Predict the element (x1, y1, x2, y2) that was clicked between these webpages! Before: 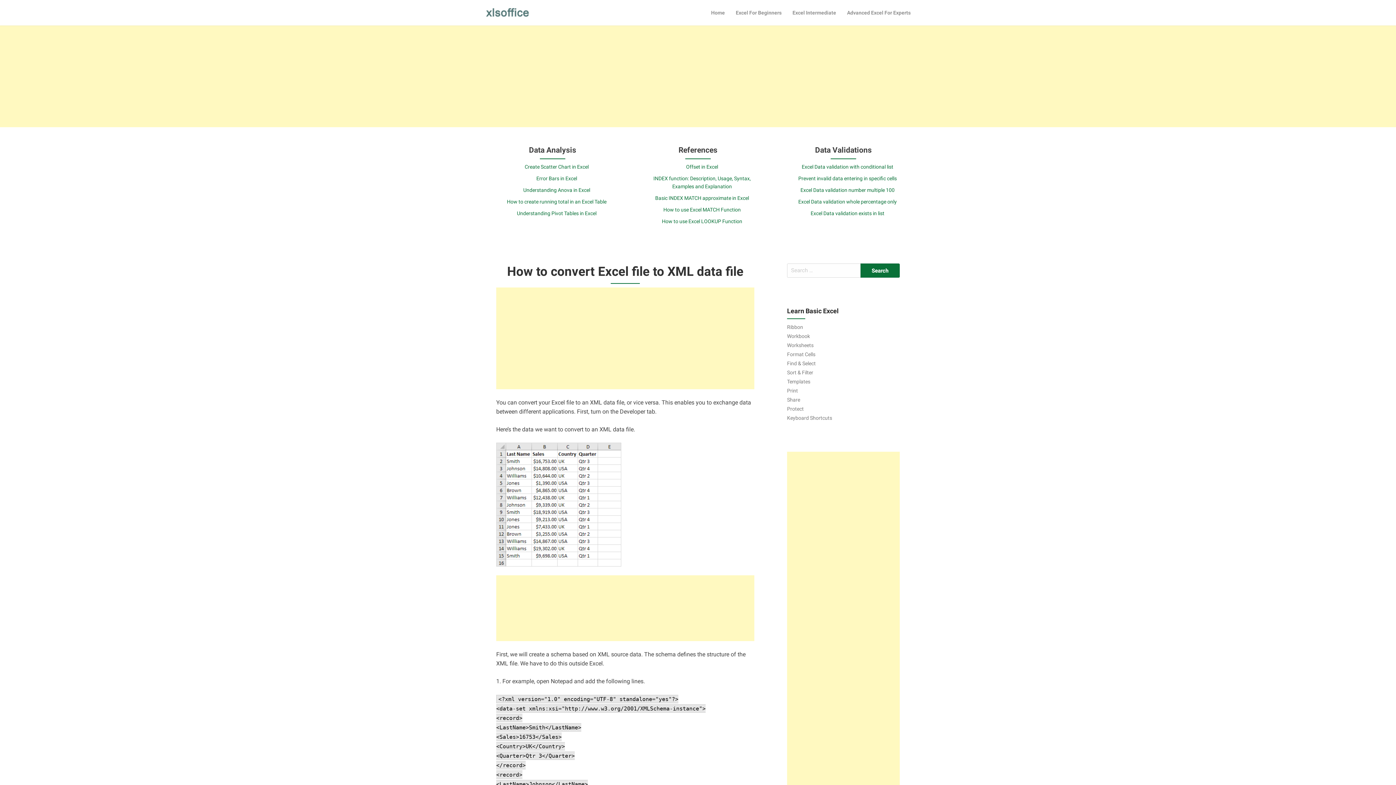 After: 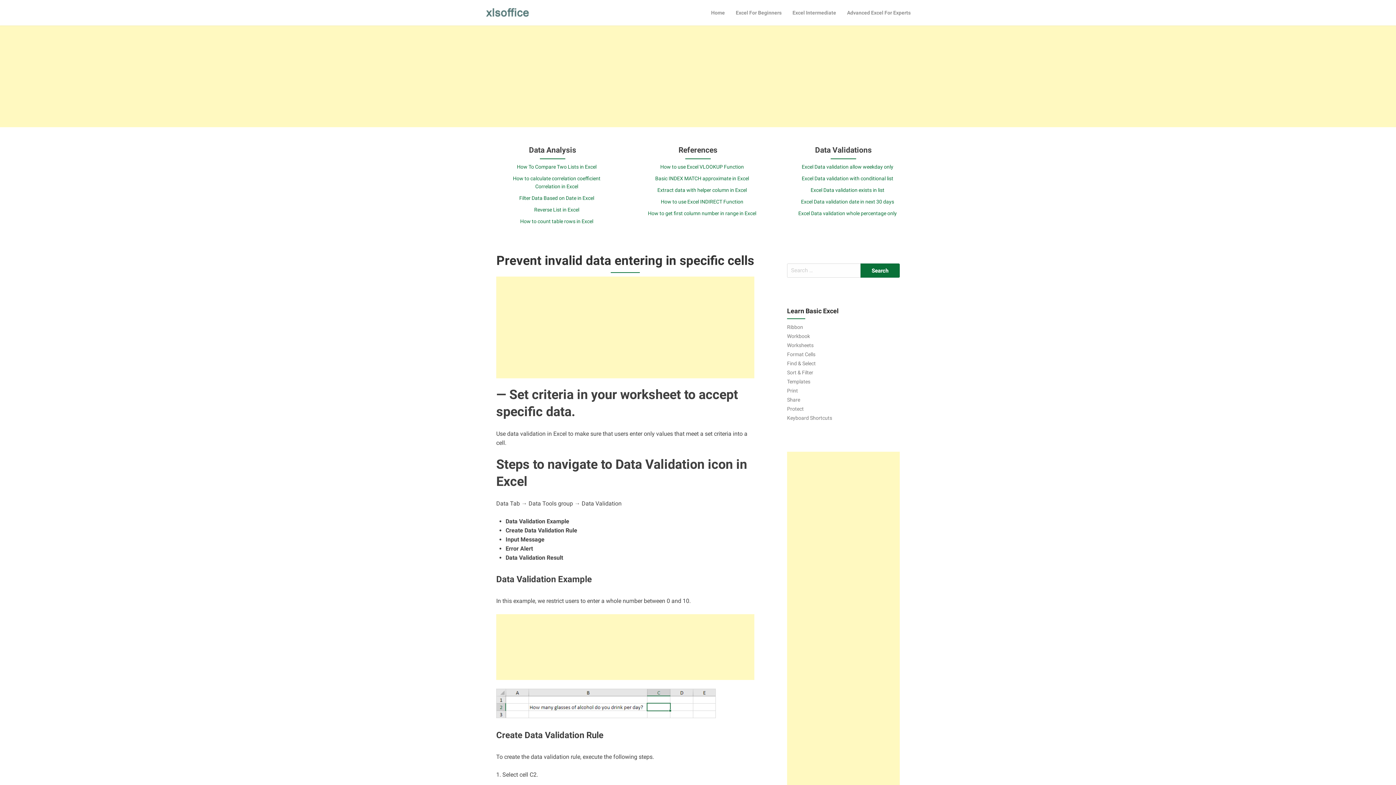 Action: bbox: (798, 175, 897, 181) label: Prevent invalid data entering in specific cells